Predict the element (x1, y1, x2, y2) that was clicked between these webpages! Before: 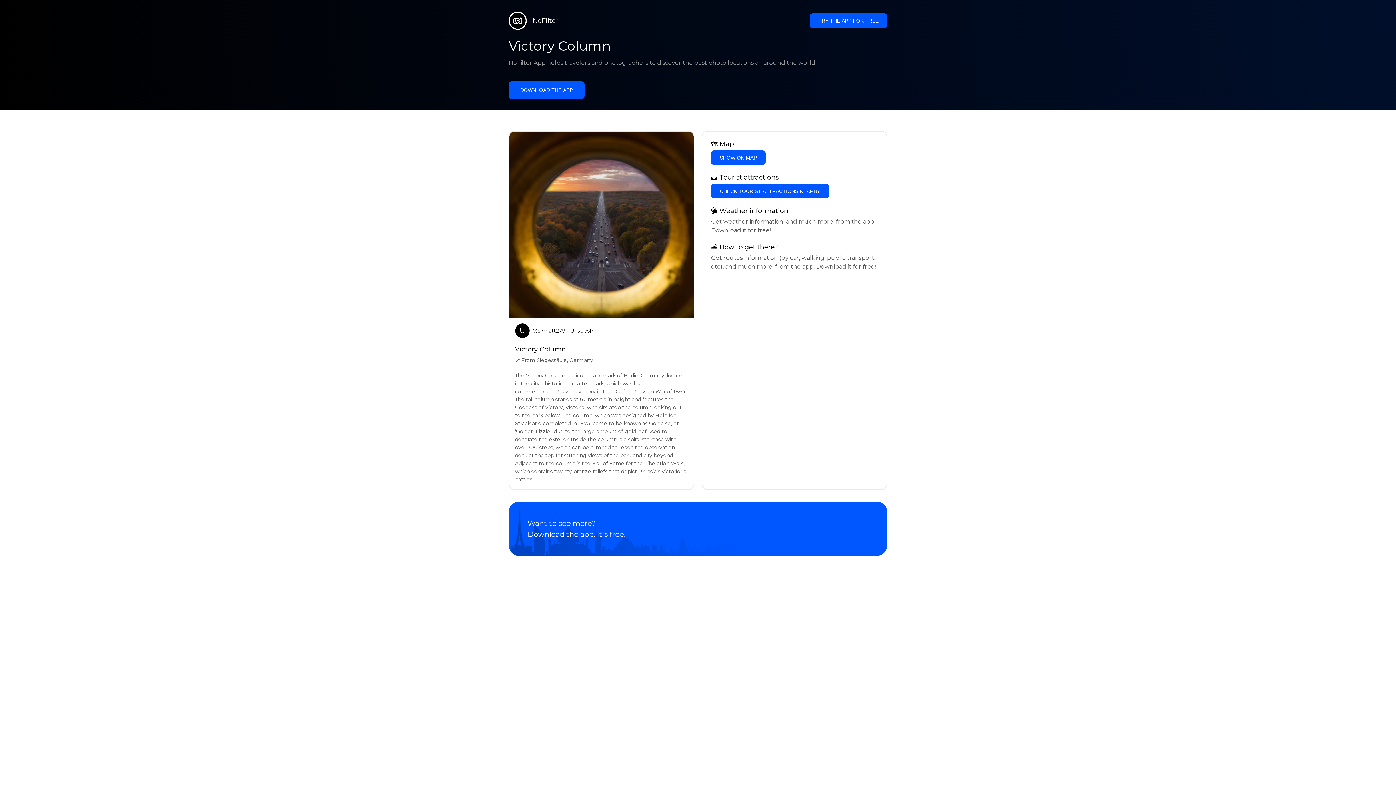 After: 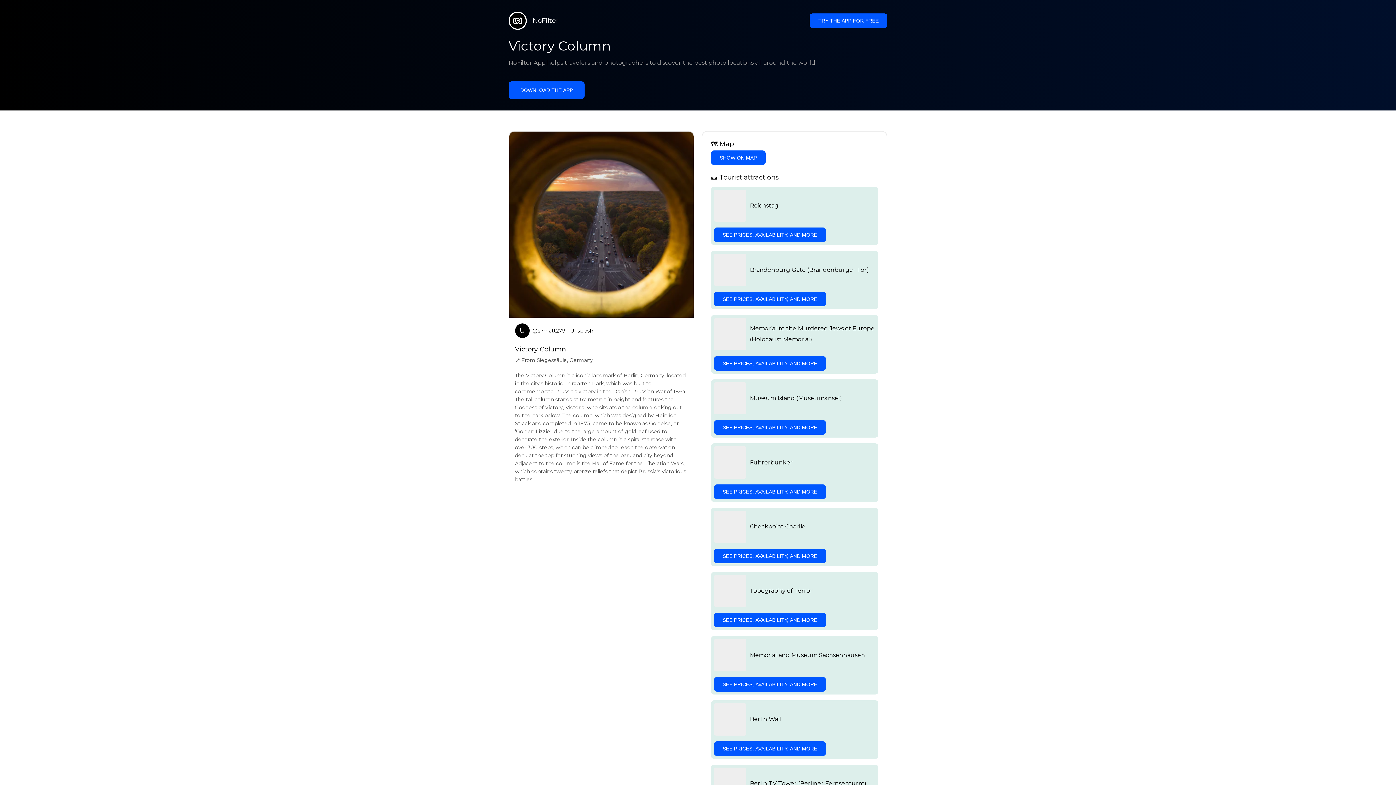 Action: bbox: (711, 183, 829, 198) label: CHECK TOURIST ATTRACTIONS NEARBY